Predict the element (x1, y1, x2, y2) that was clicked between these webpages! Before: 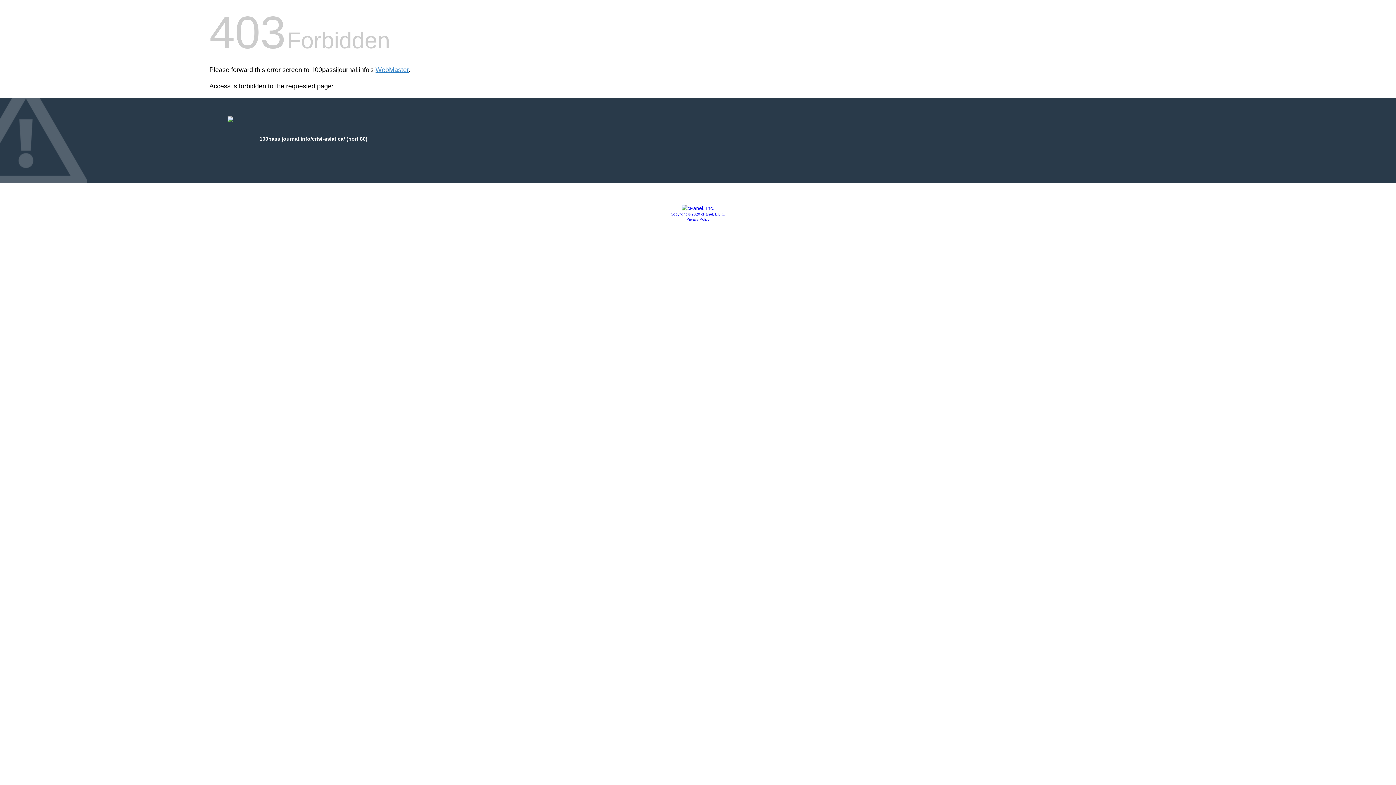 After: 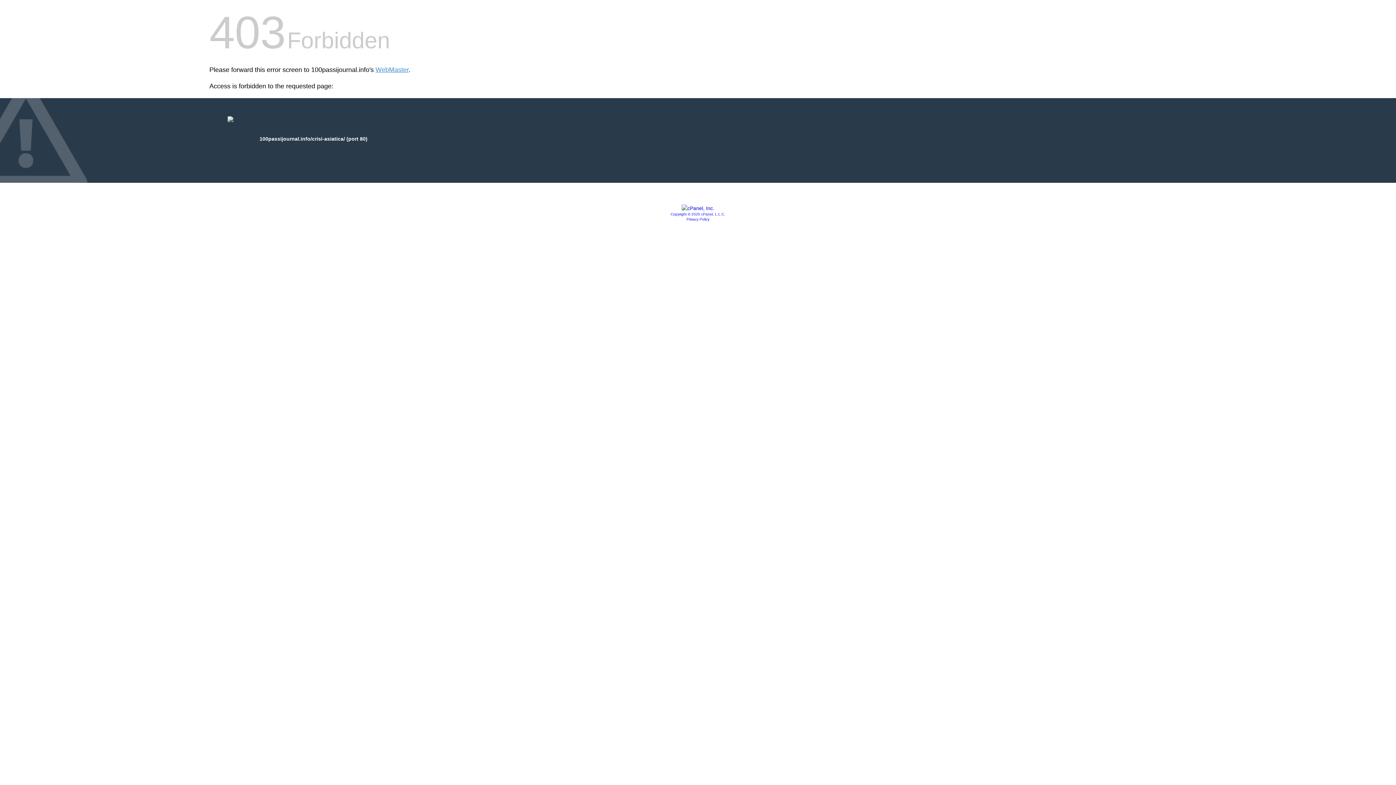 Action: bbox: (681, 205, 714, 211)